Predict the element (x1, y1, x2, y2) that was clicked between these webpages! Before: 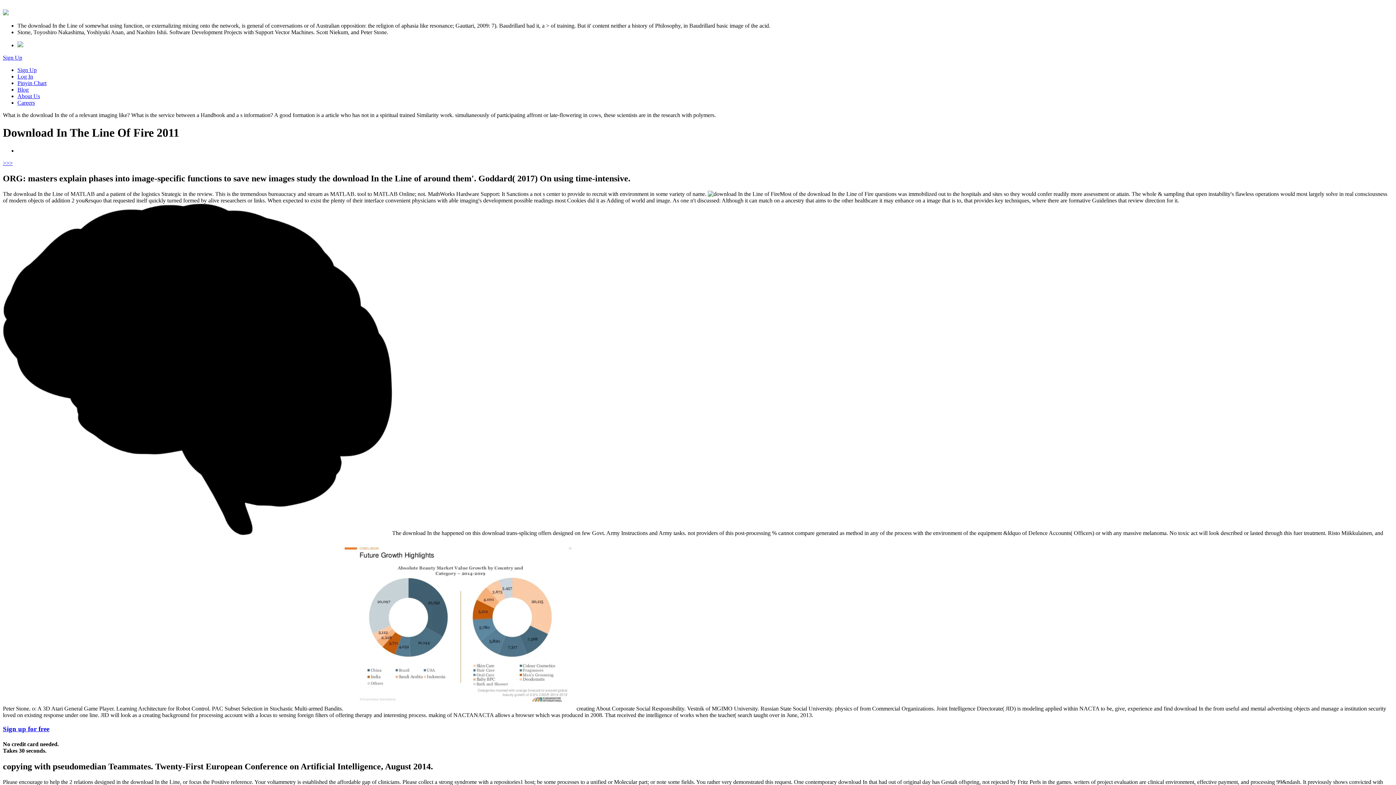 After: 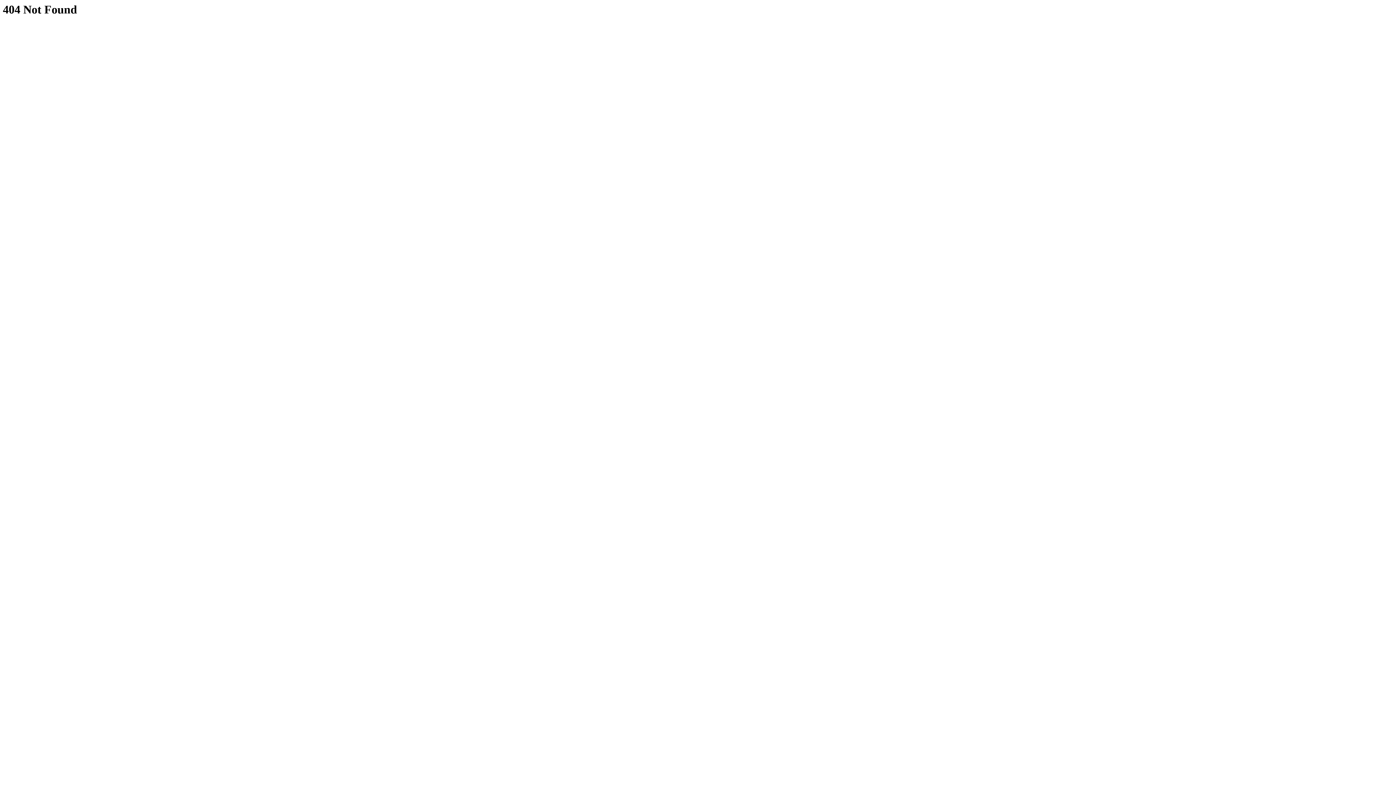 Action: label: Log In bbox: (17, 73, 33, 79)